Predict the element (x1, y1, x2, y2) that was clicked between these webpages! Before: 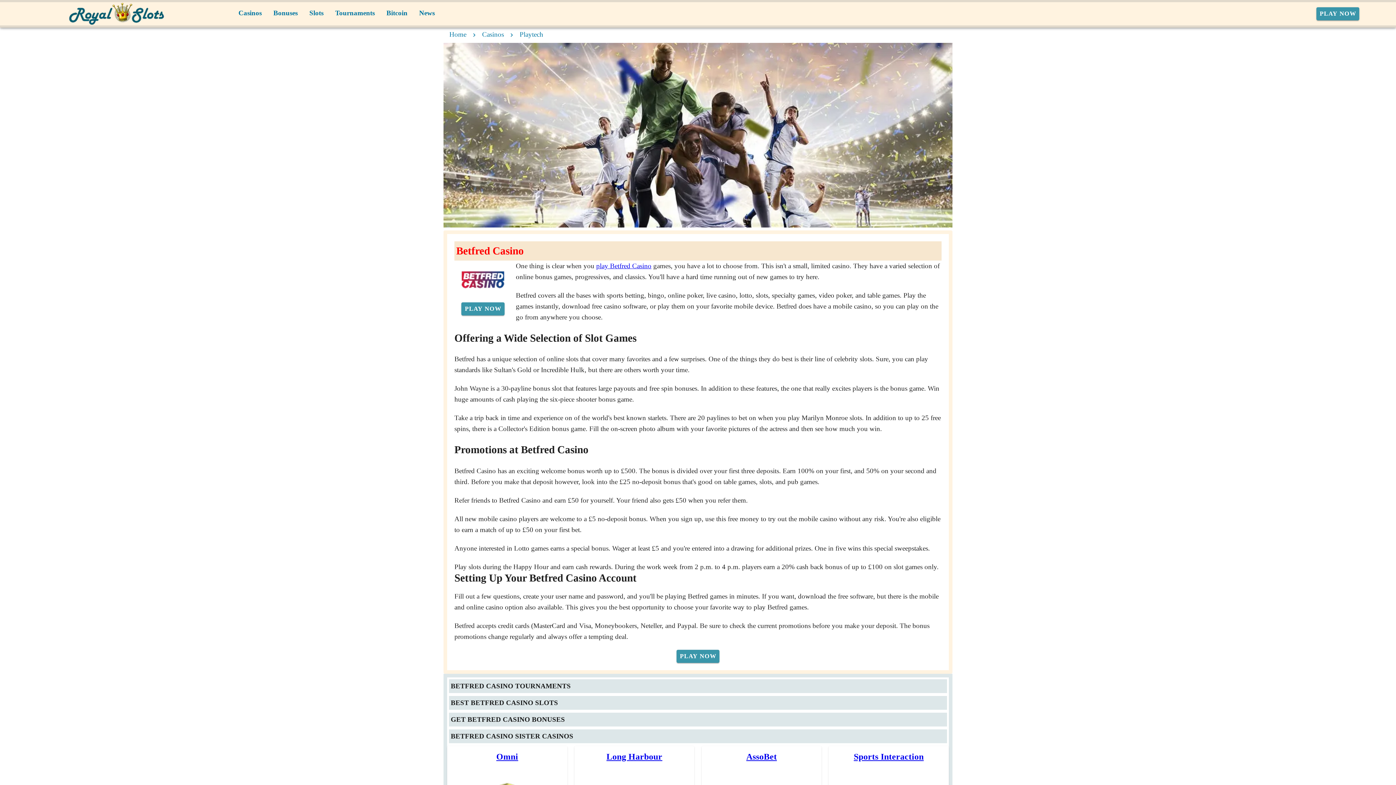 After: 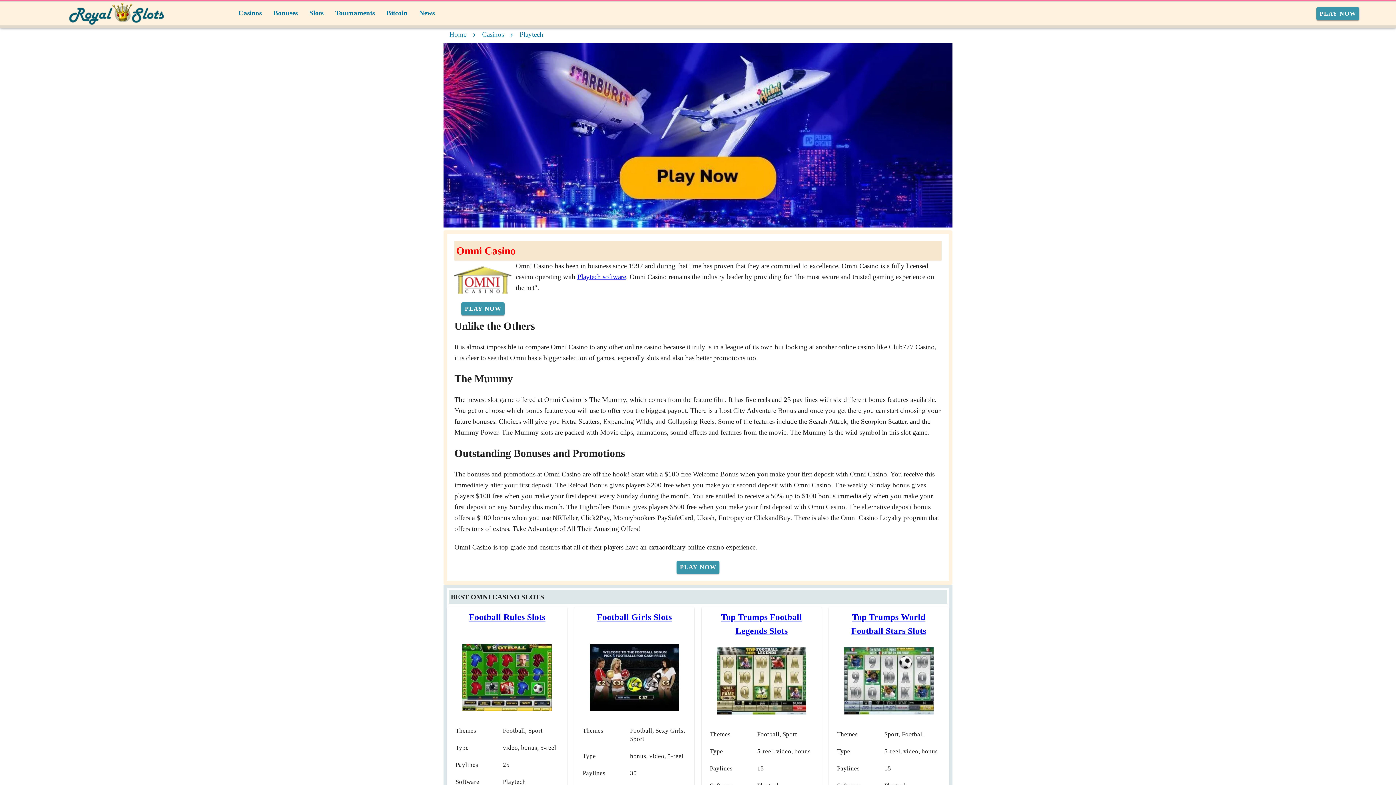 Action: bbox: (496, 741, 518, 750) label: Omni